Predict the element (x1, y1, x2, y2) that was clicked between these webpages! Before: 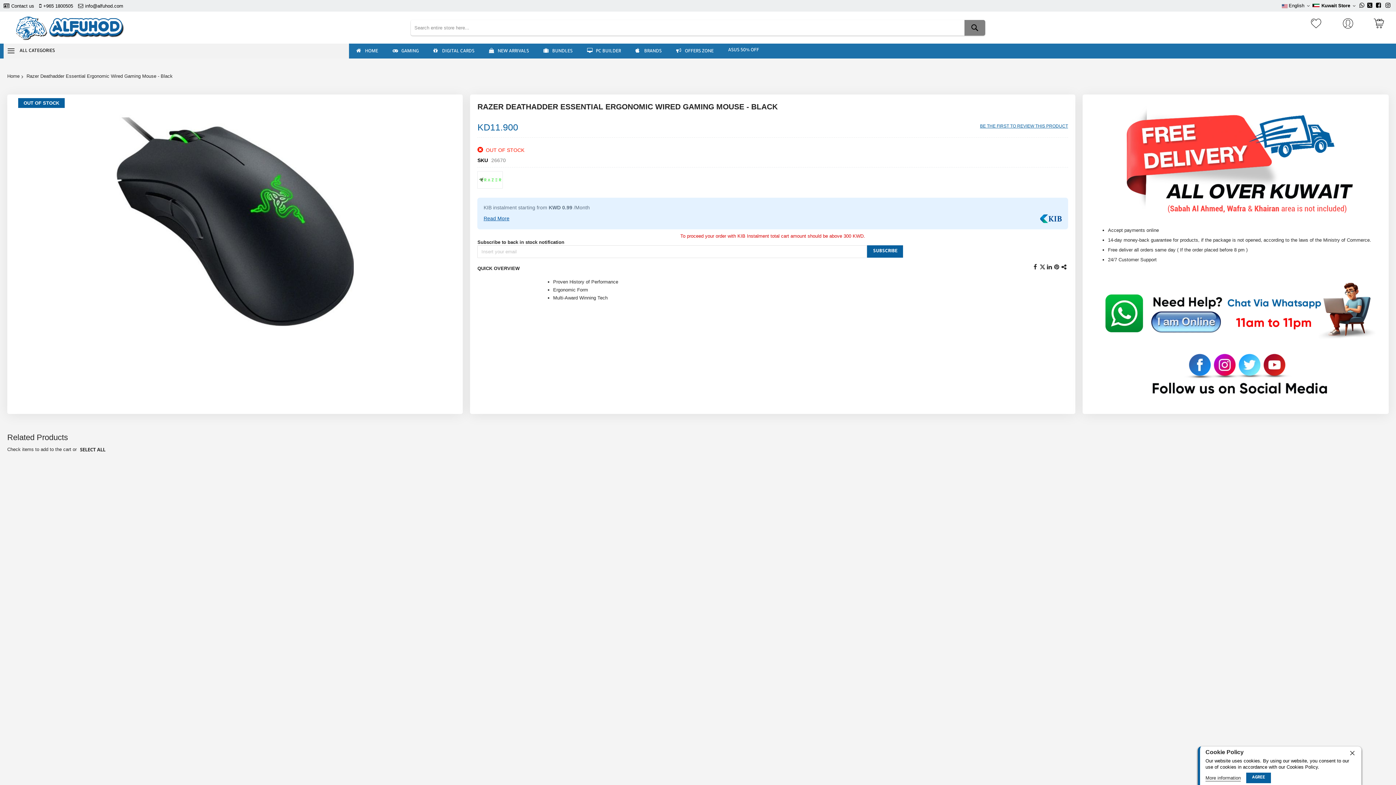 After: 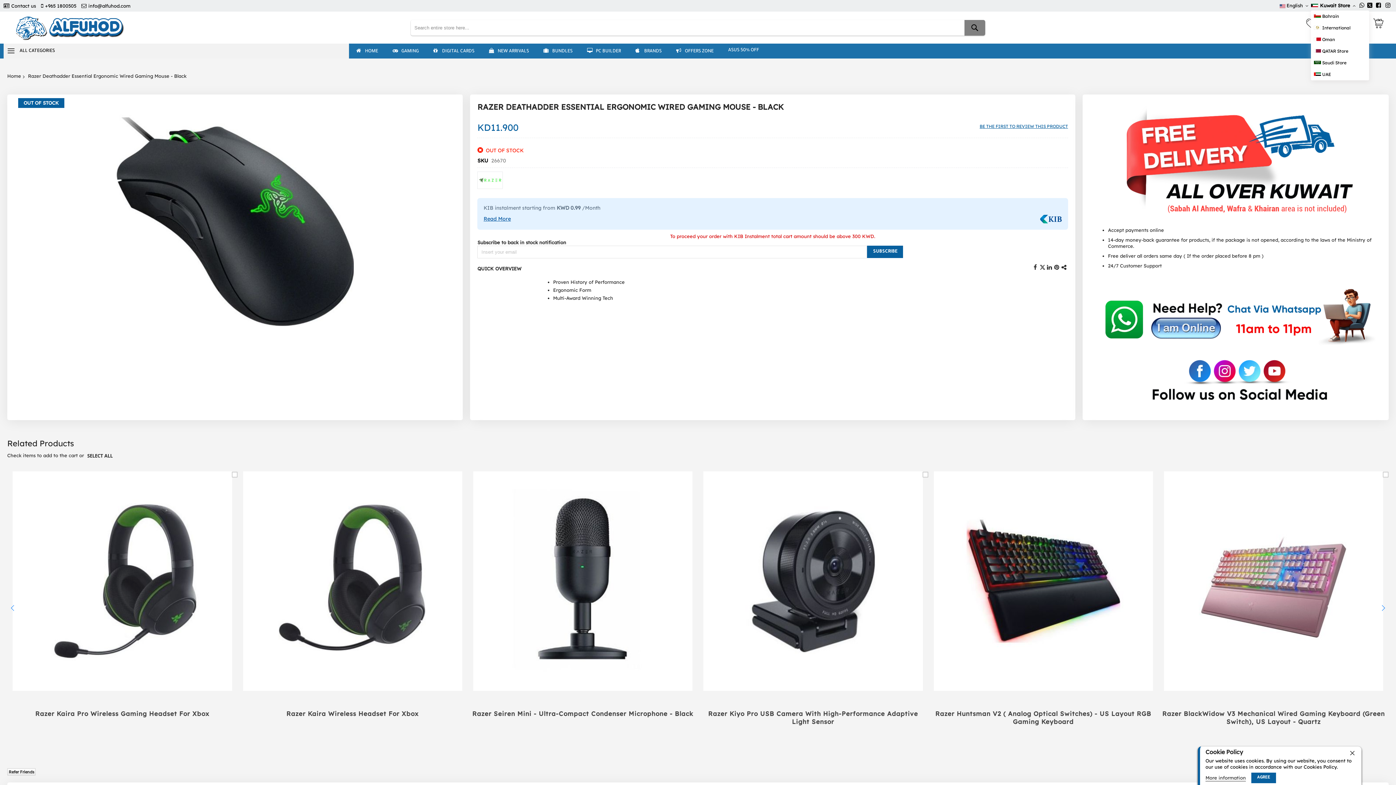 Action: label: Kuwait Store bbox: (1312, 2, 1358, 9)